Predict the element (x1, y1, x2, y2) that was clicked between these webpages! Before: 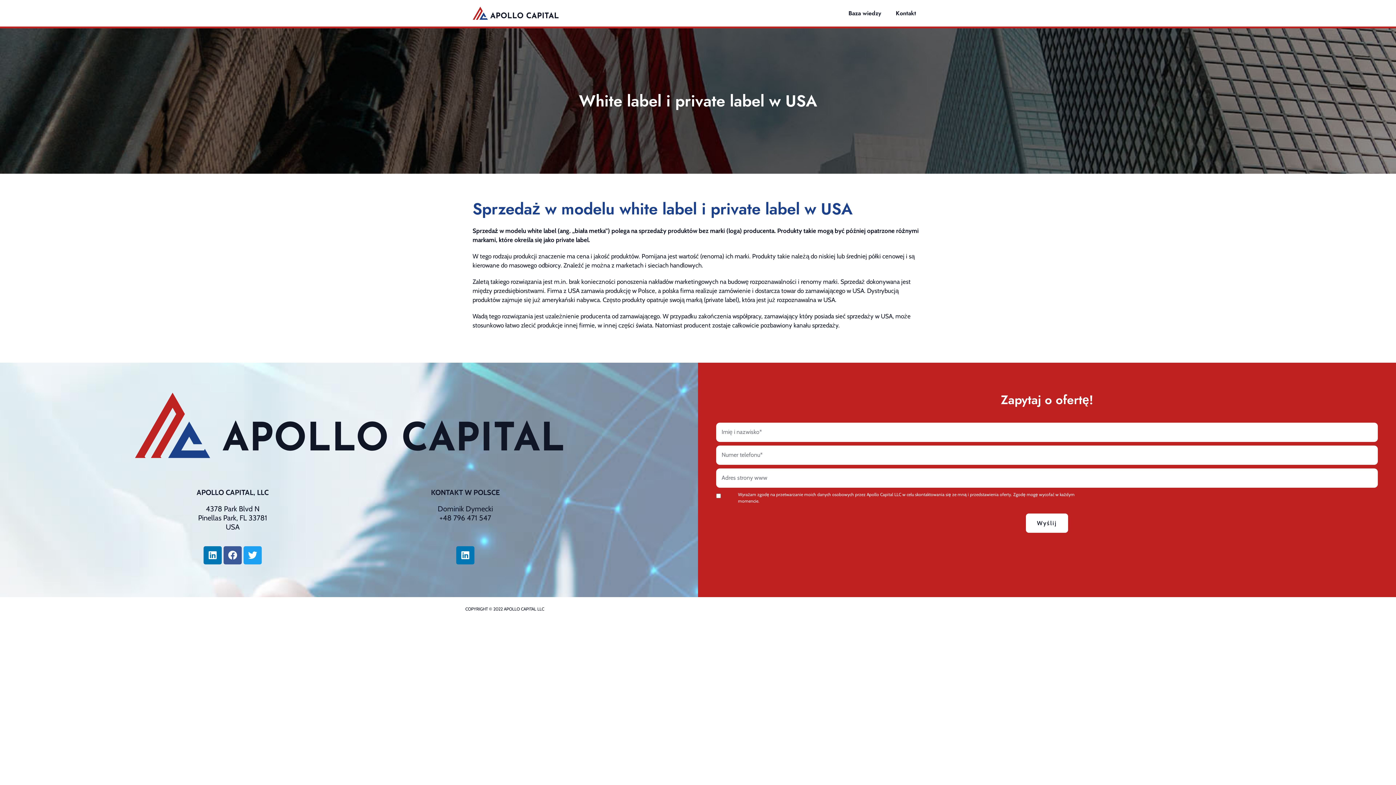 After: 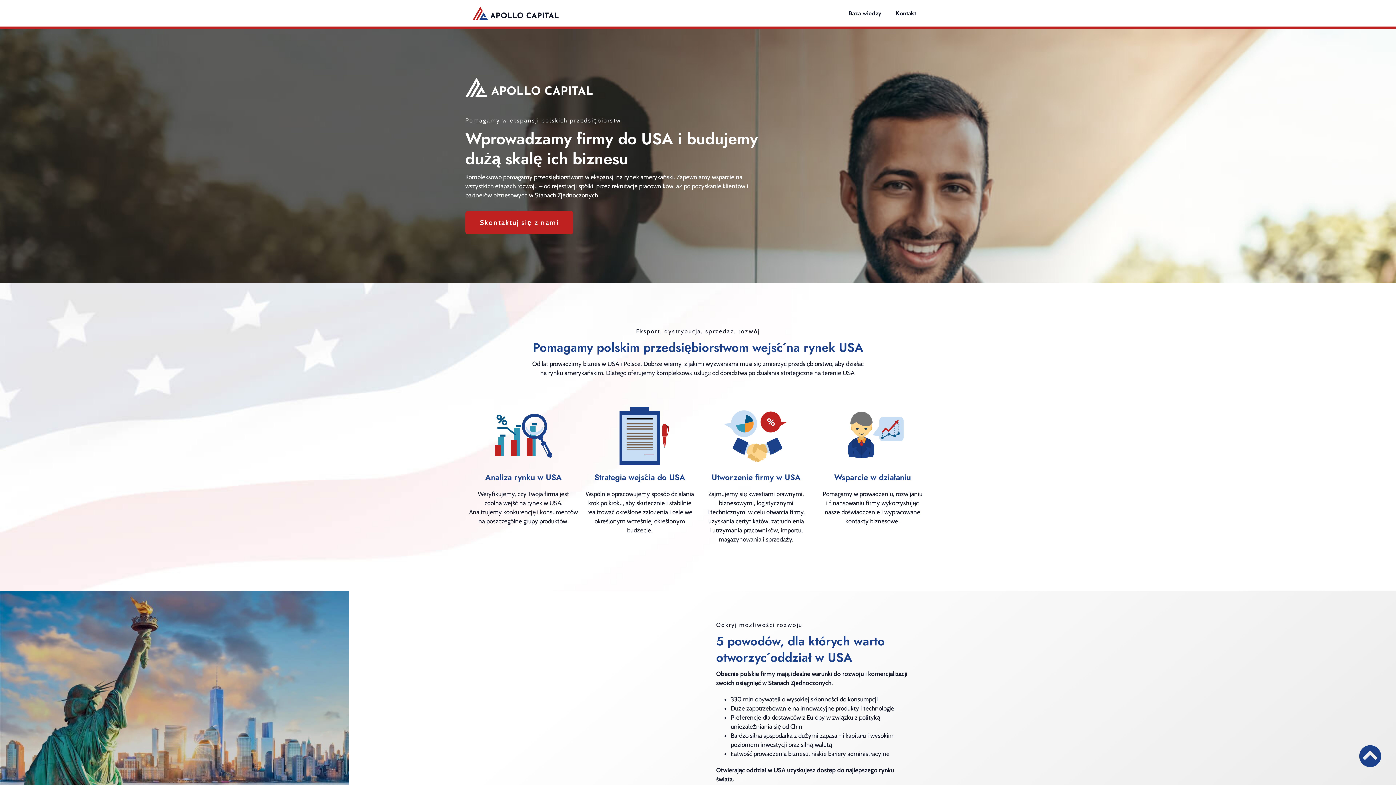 Action: bbox: (472, 5, 581, 21)